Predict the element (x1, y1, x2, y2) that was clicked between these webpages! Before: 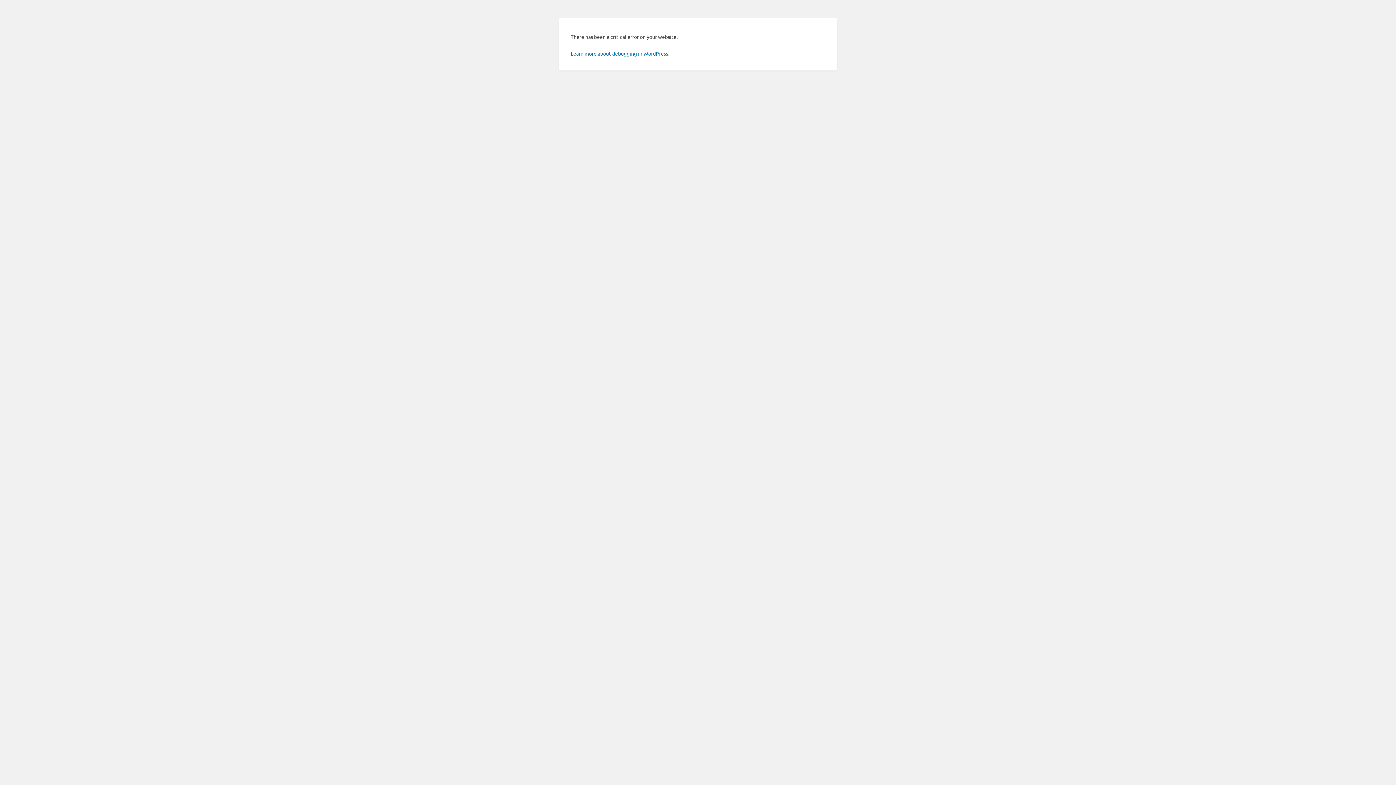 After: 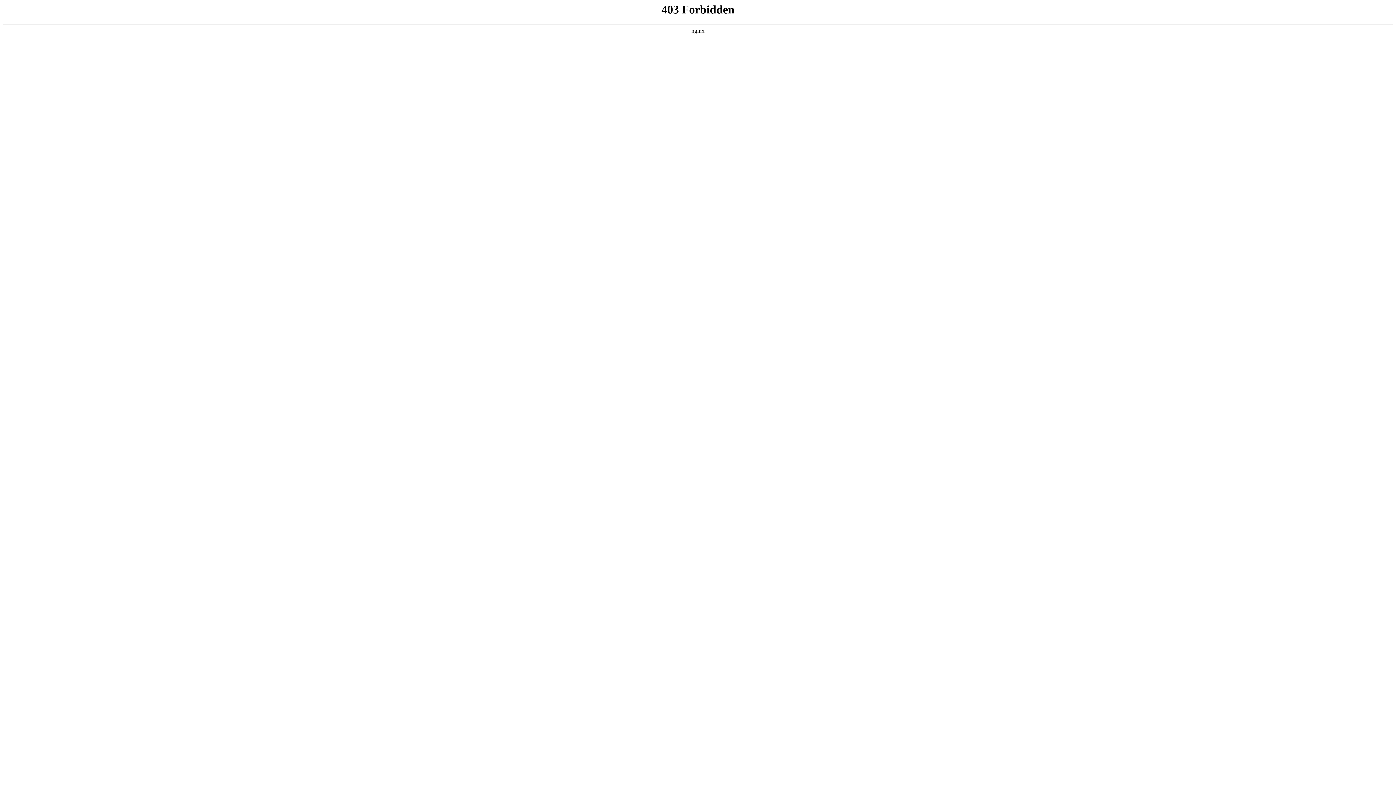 Action: bbox: (570, 50, 669, 56) label: Learn more about debugging in WordPress.